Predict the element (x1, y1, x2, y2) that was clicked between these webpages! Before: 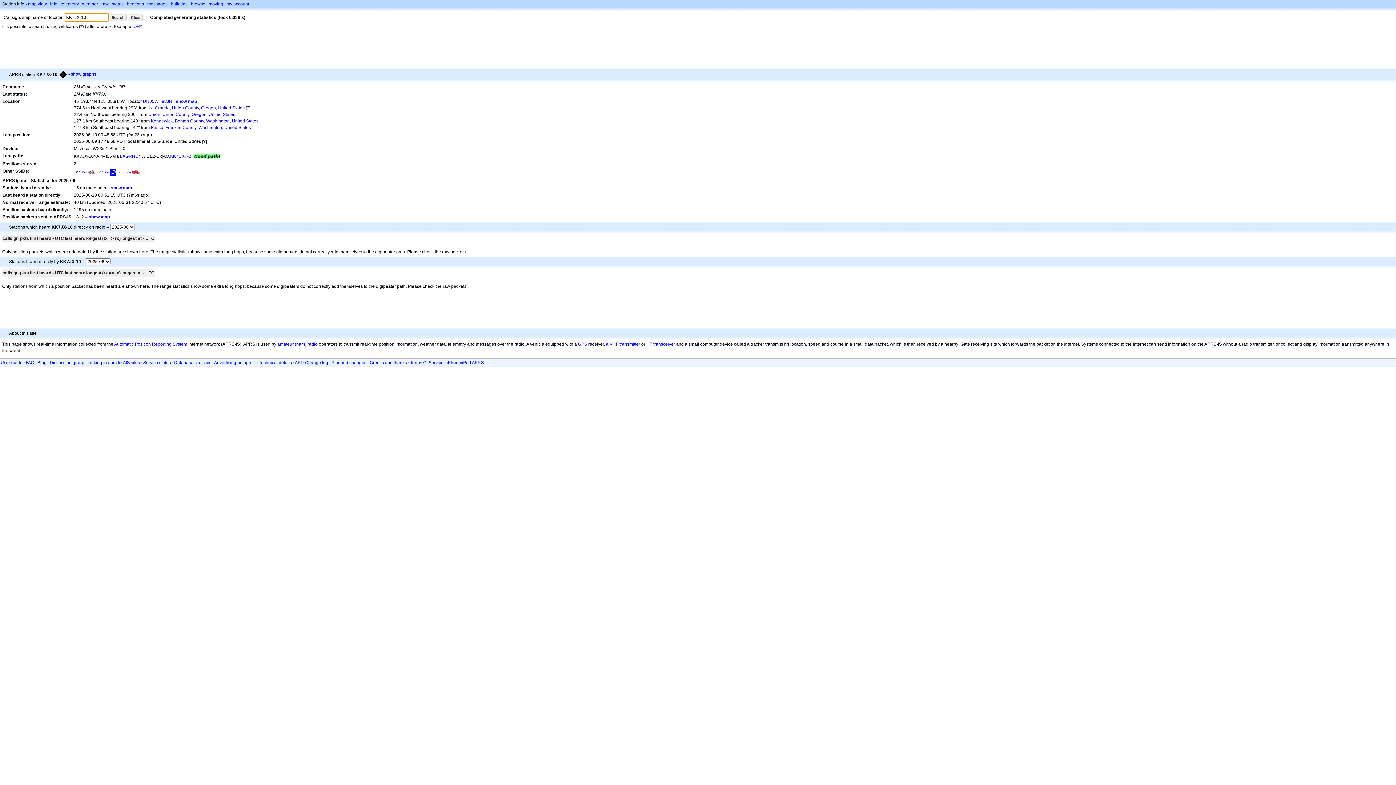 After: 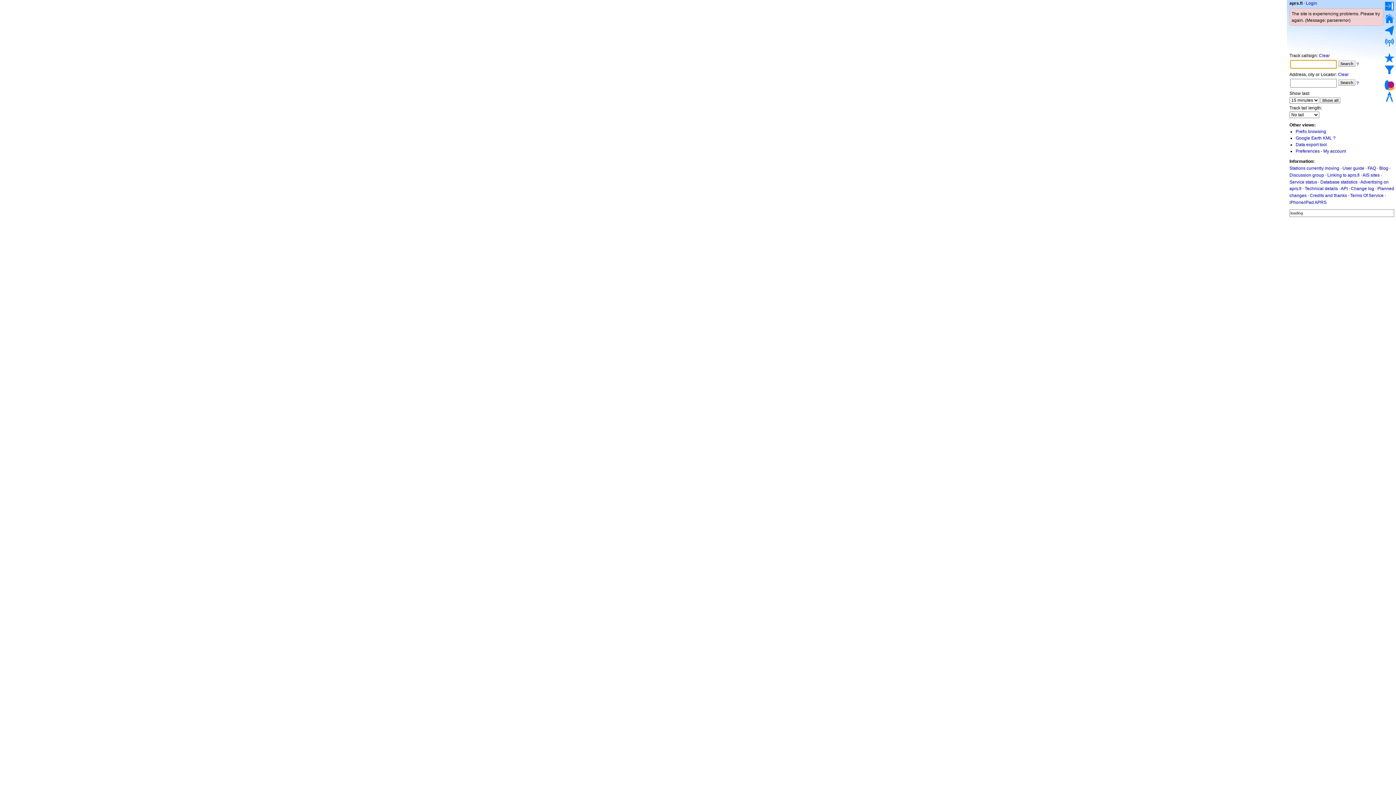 Action: bbox: (110, 185, 132, 190) label: show map